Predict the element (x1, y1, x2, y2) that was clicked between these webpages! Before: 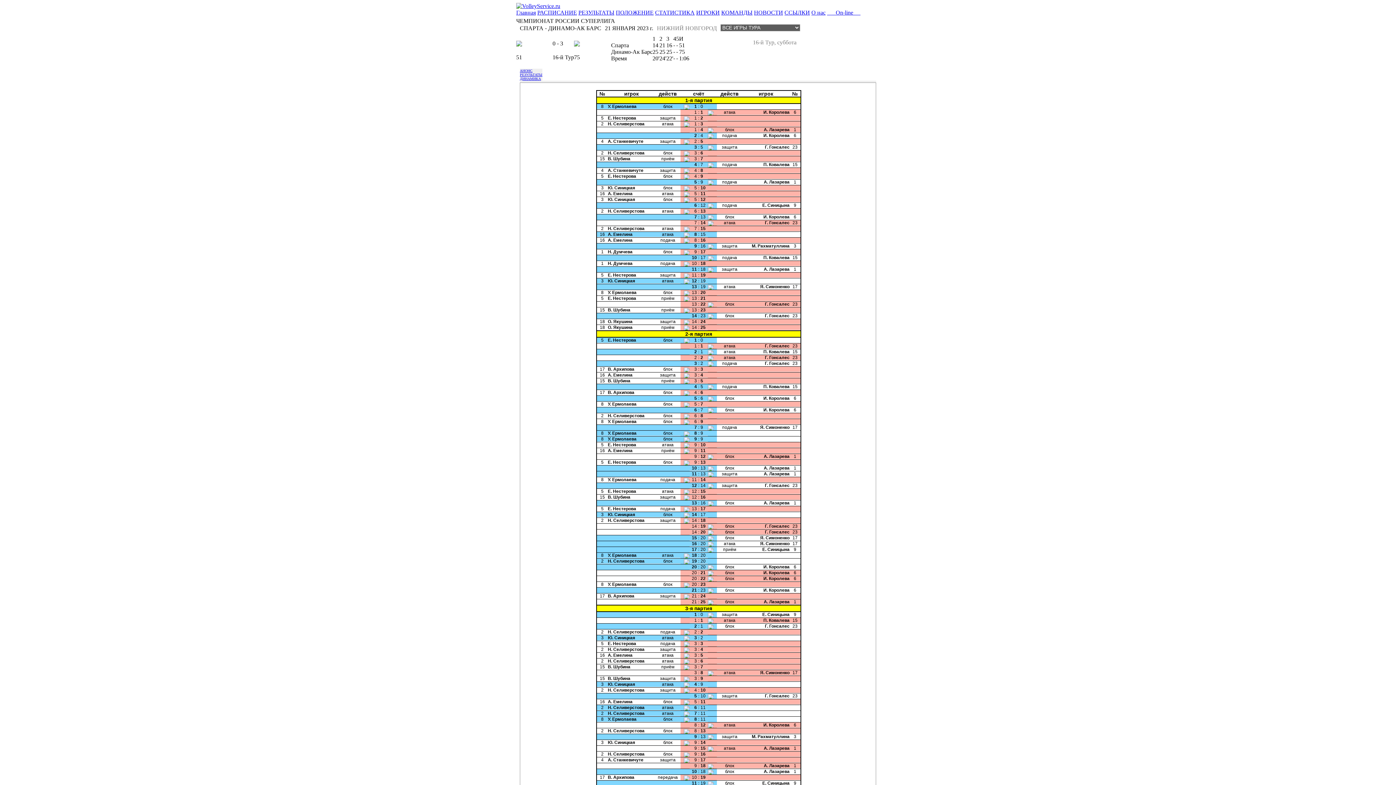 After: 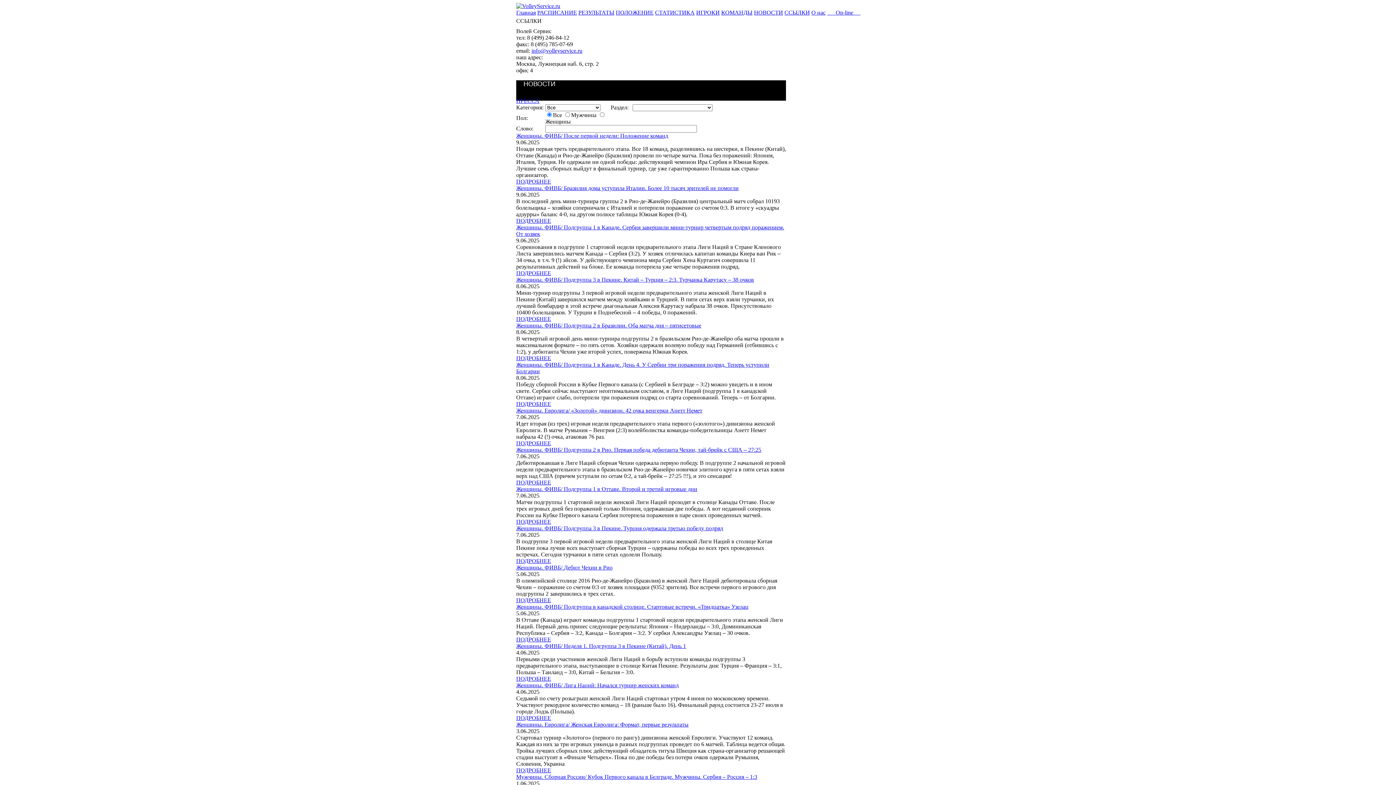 Action: bbox: (754, 9, 783, 15) label: НОВОСТИ